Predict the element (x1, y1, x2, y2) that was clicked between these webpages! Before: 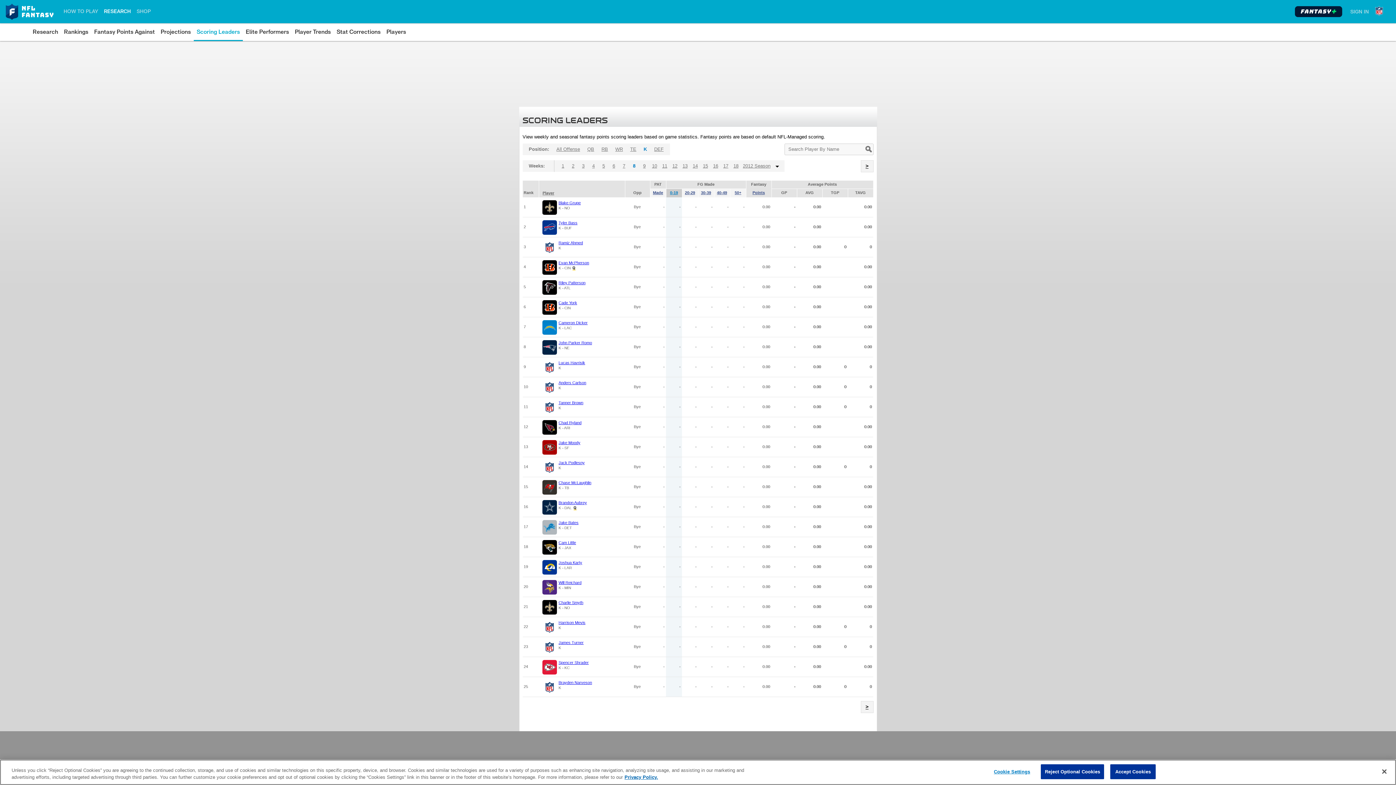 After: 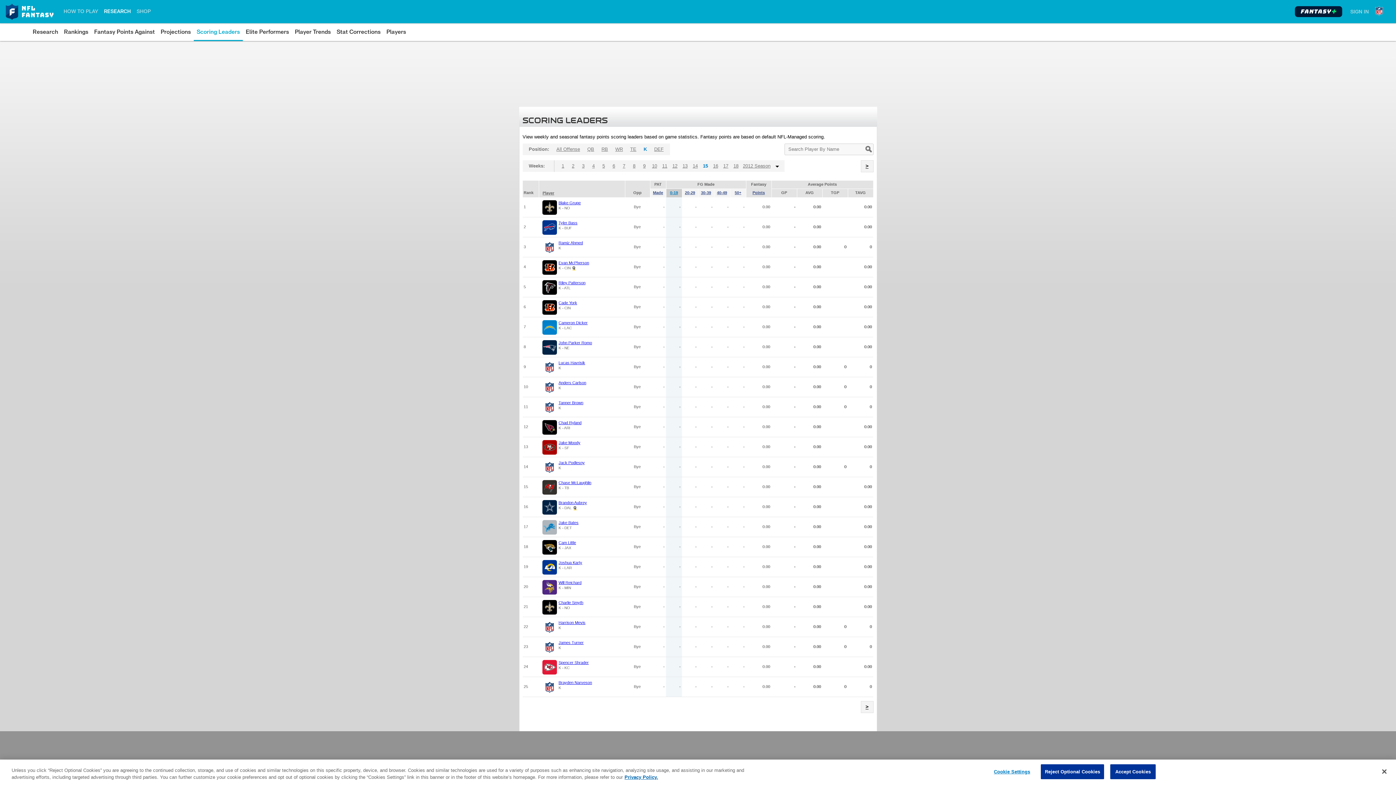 Action: bbox: (700, 160, 710, 172) label: 15